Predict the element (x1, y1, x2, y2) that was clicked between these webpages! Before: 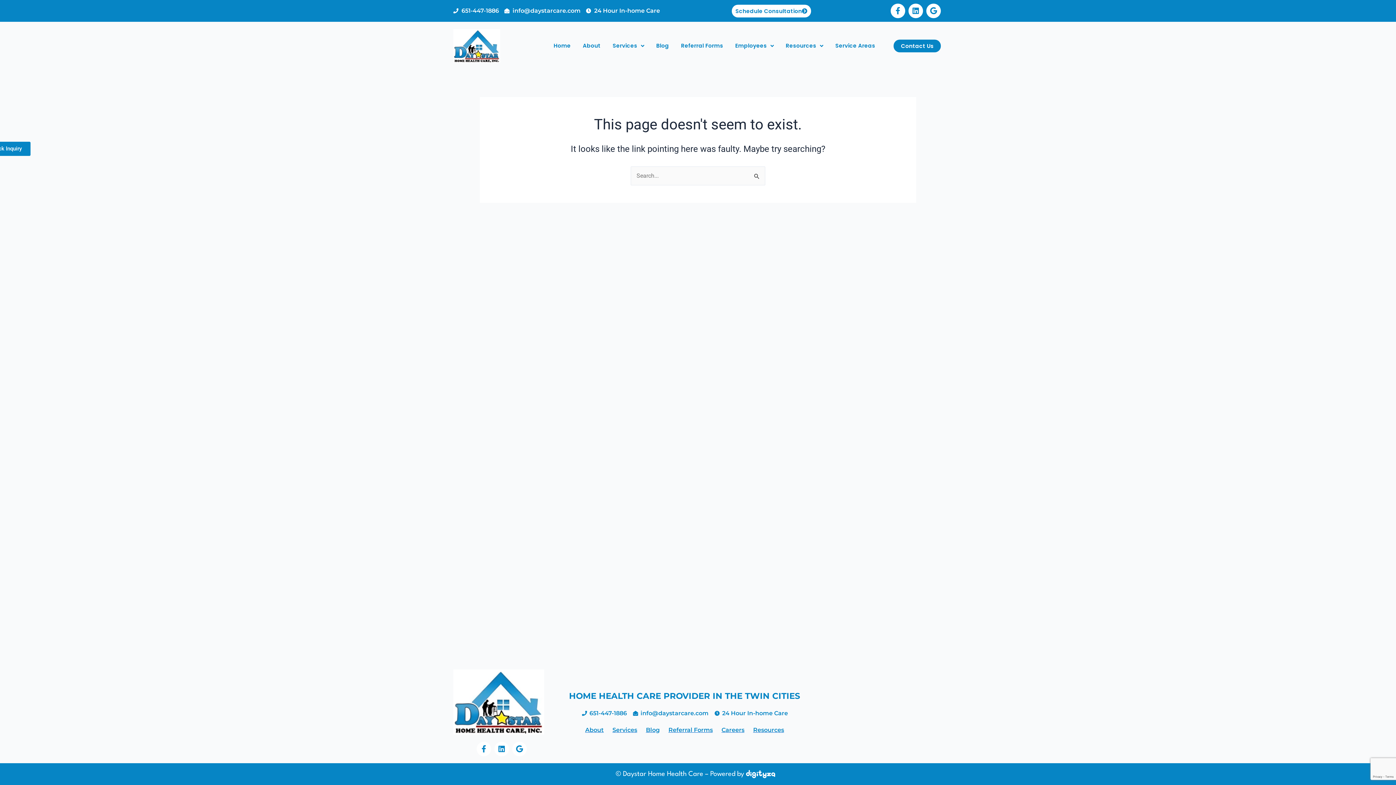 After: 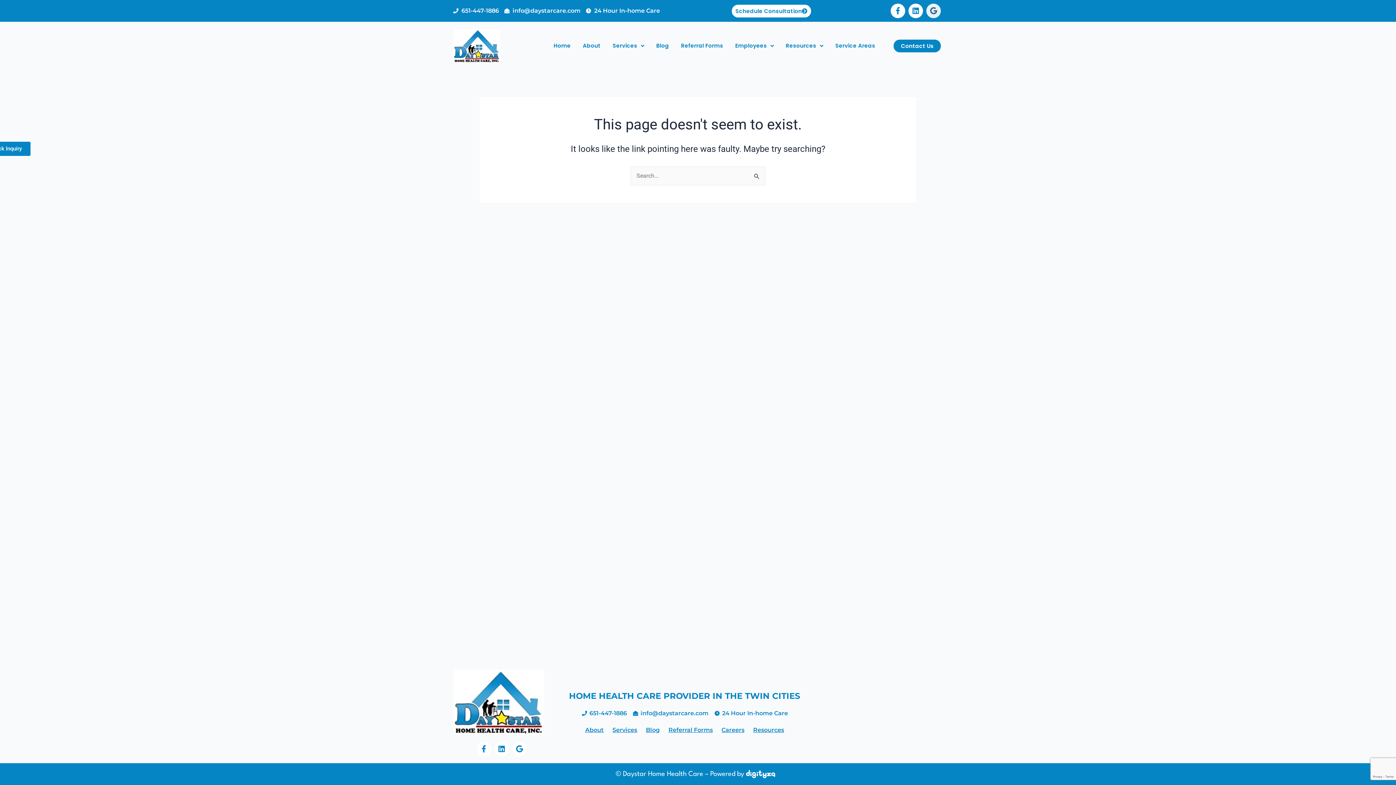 Action: bbox: (926, 3, 941, 18) label: Google